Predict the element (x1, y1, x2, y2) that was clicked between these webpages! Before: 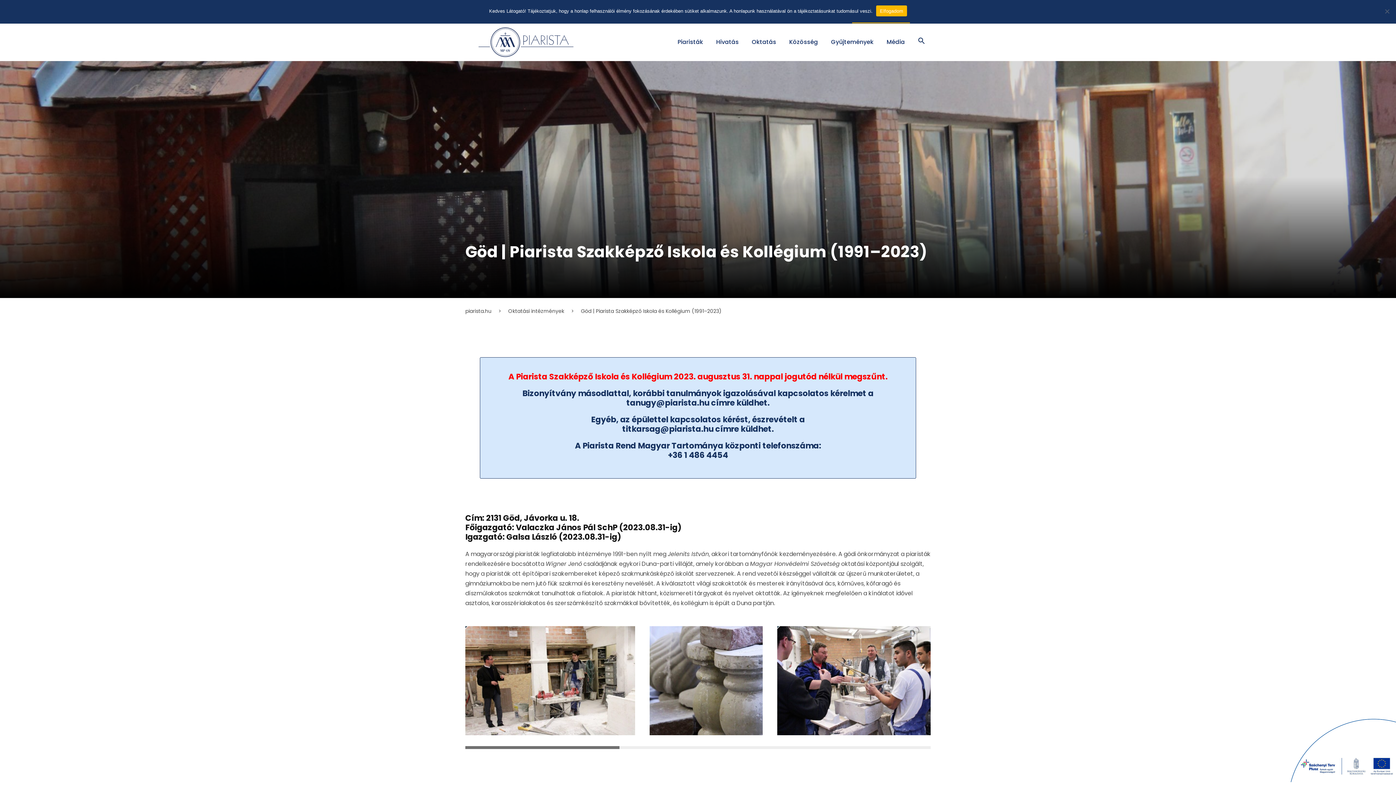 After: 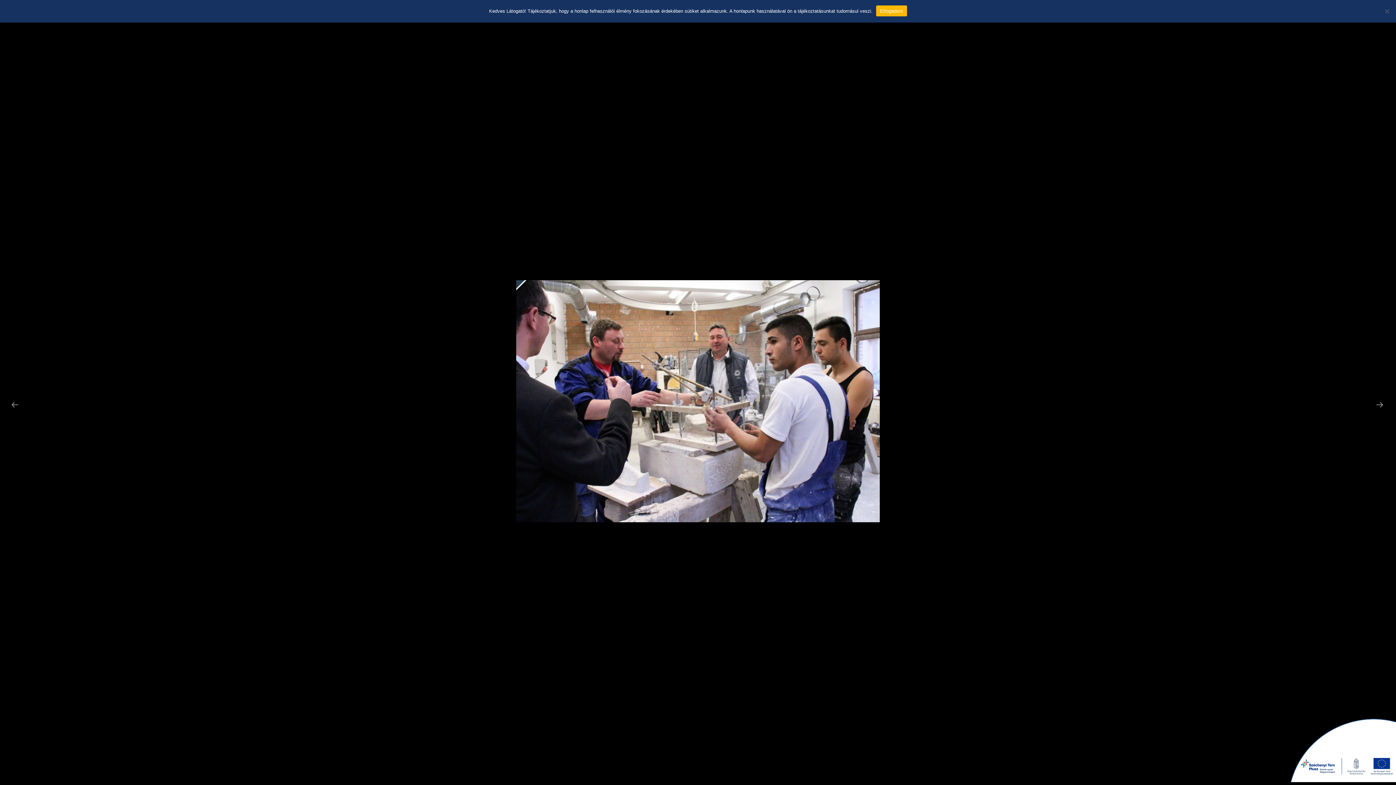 Action: bbox: (777, 676, 947, 684)